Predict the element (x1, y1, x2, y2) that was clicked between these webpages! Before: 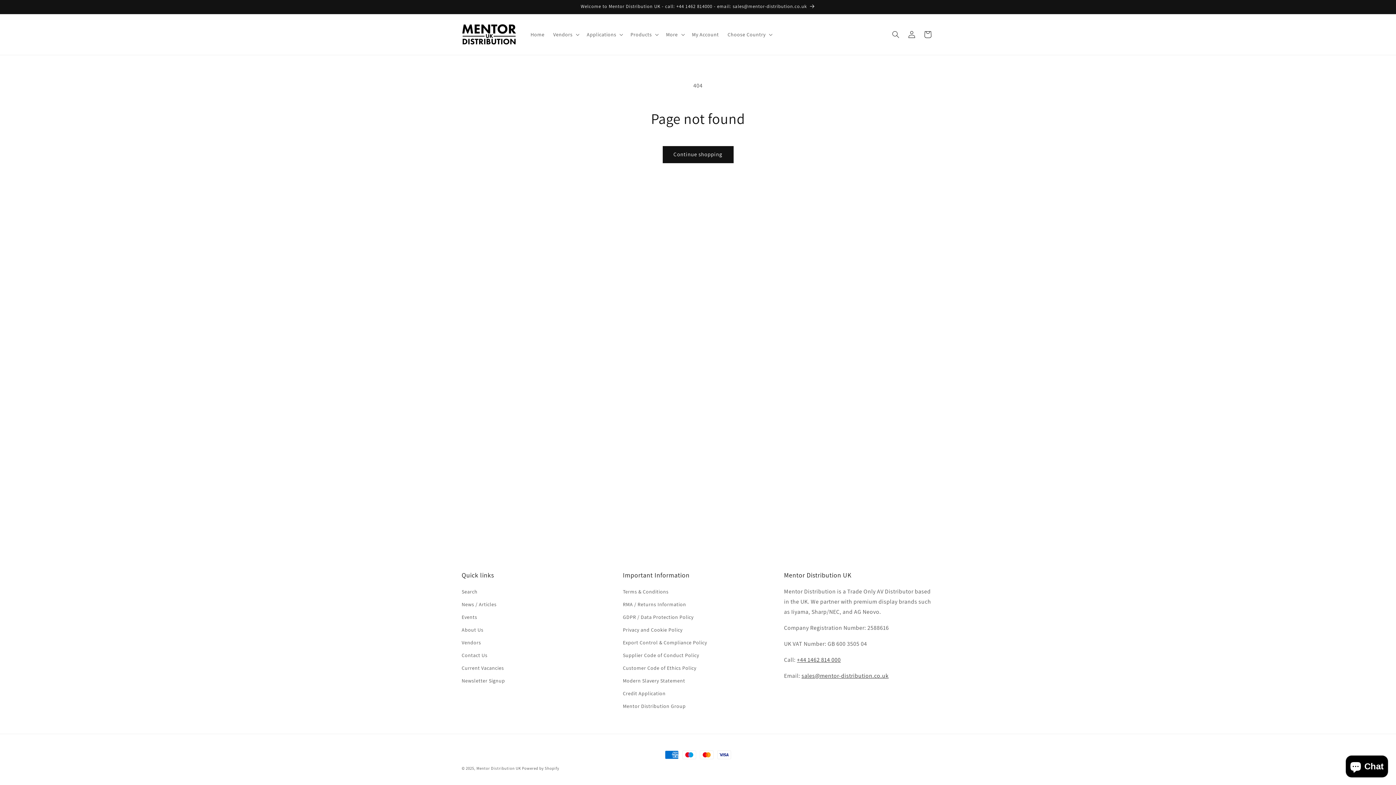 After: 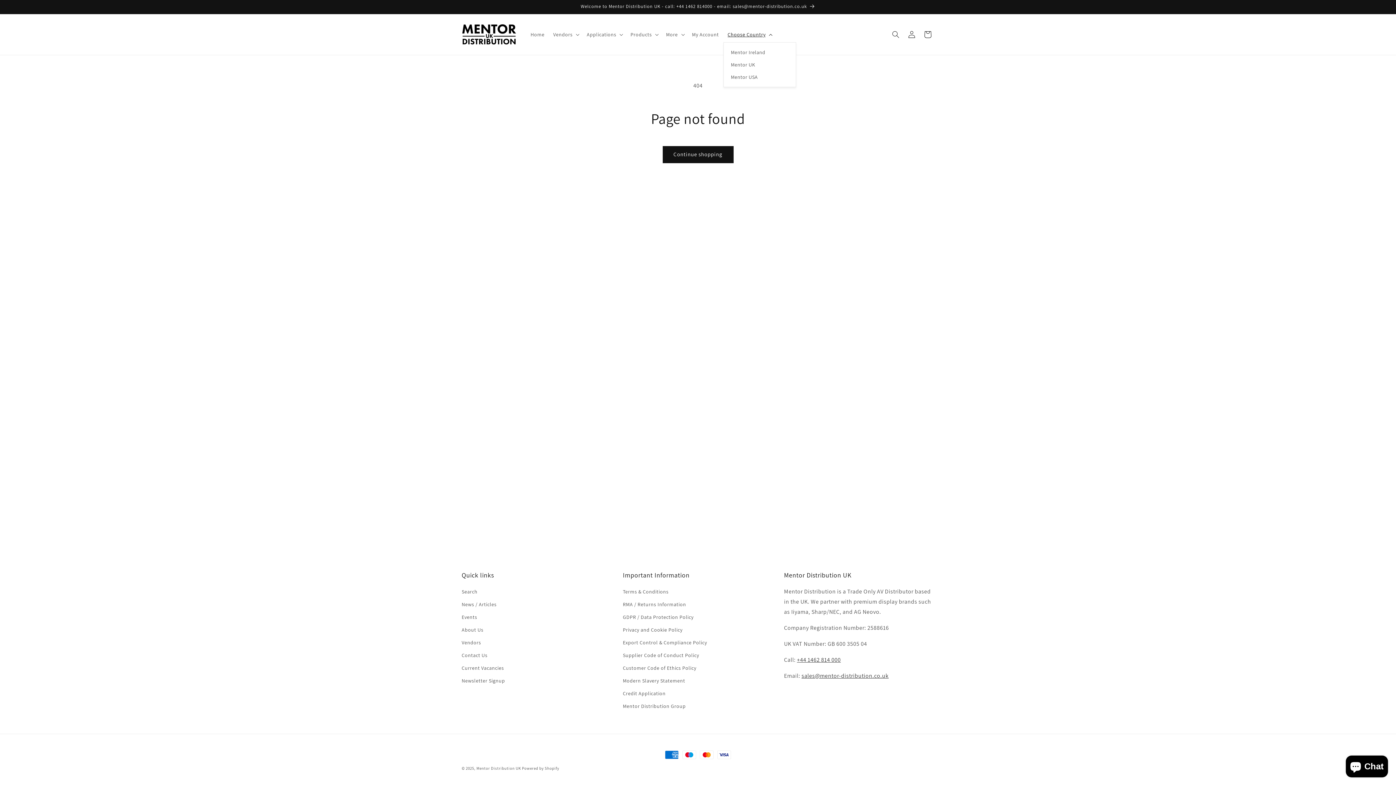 Action: bbox: (723, 26, 775, 42) label: Choose Country